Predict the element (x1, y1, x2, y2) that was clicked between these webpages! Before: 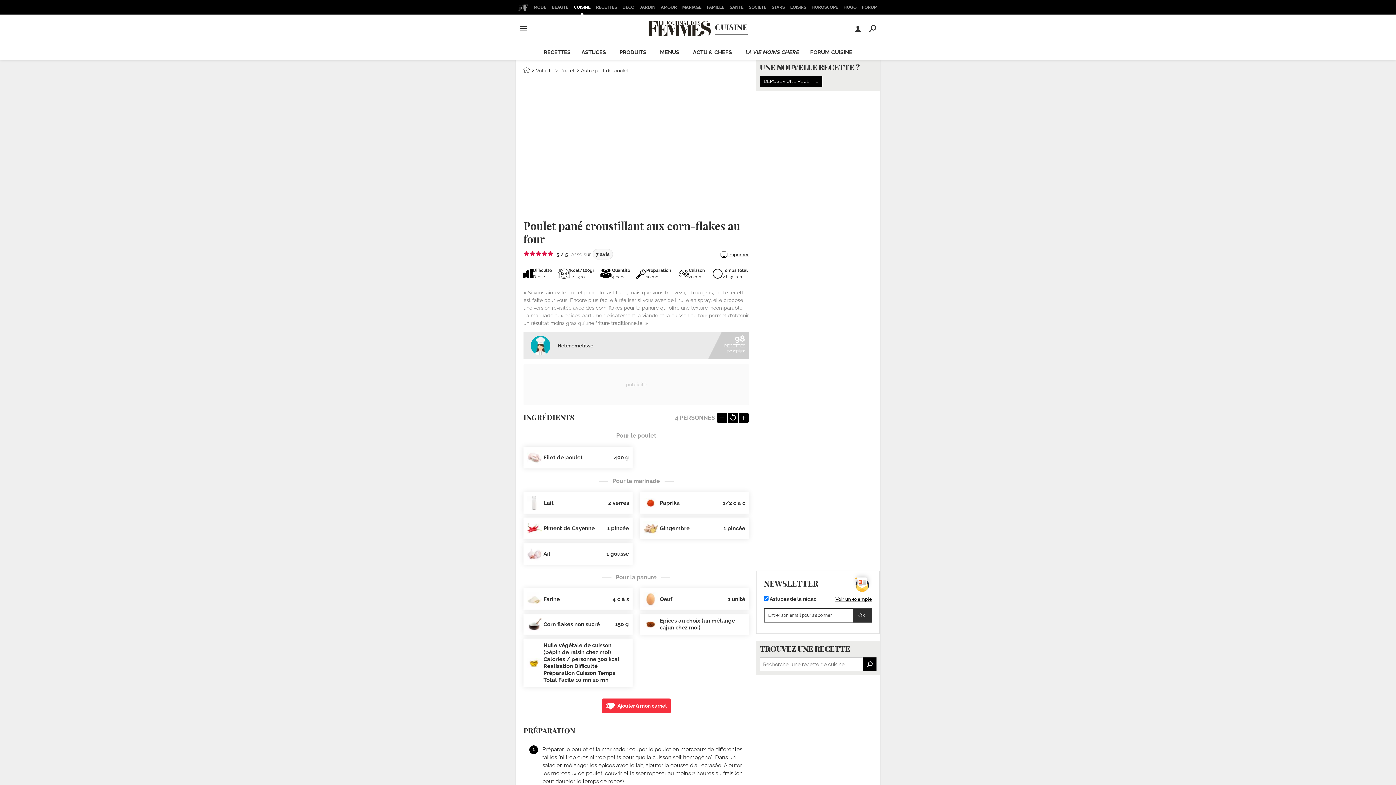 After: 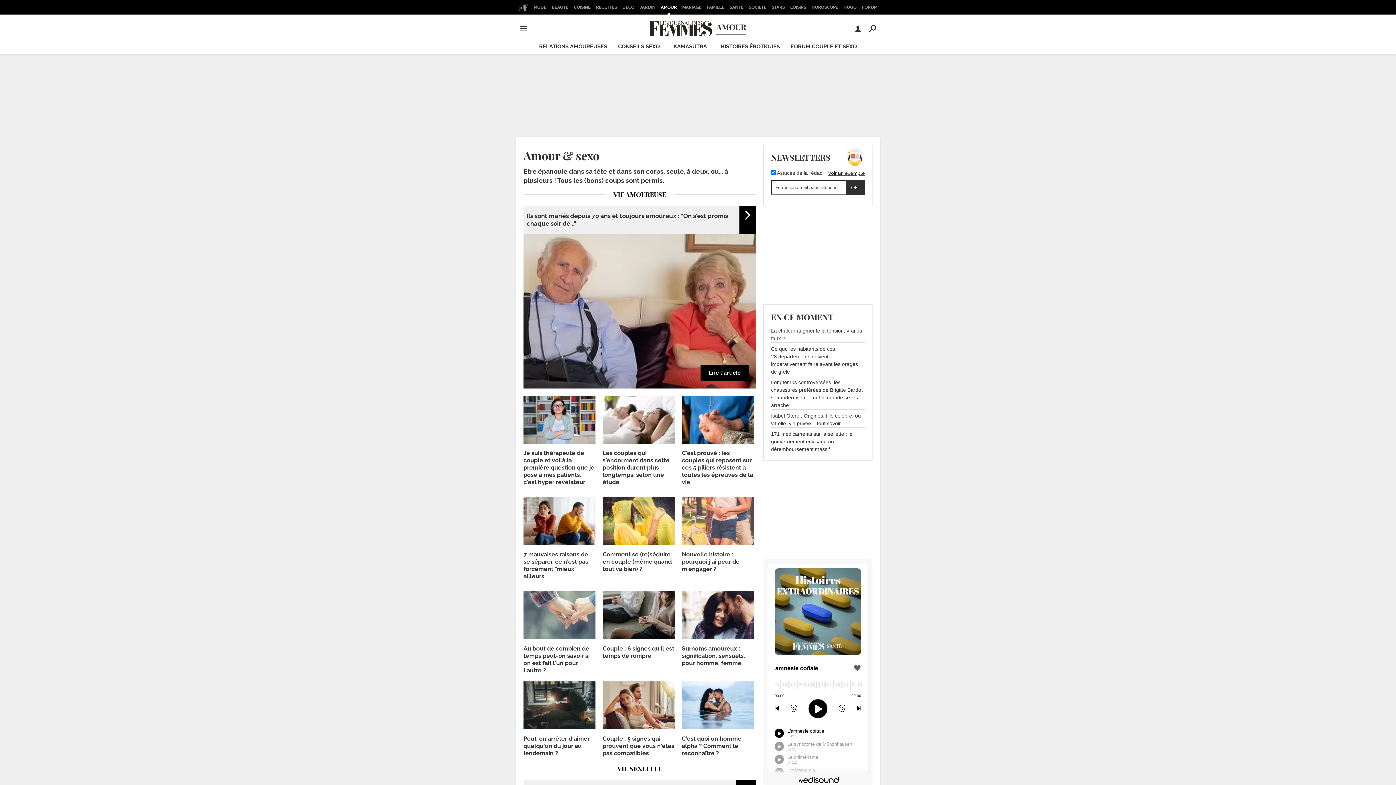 Action: label: AMOUR bbox: (658, 0, 679, 14)